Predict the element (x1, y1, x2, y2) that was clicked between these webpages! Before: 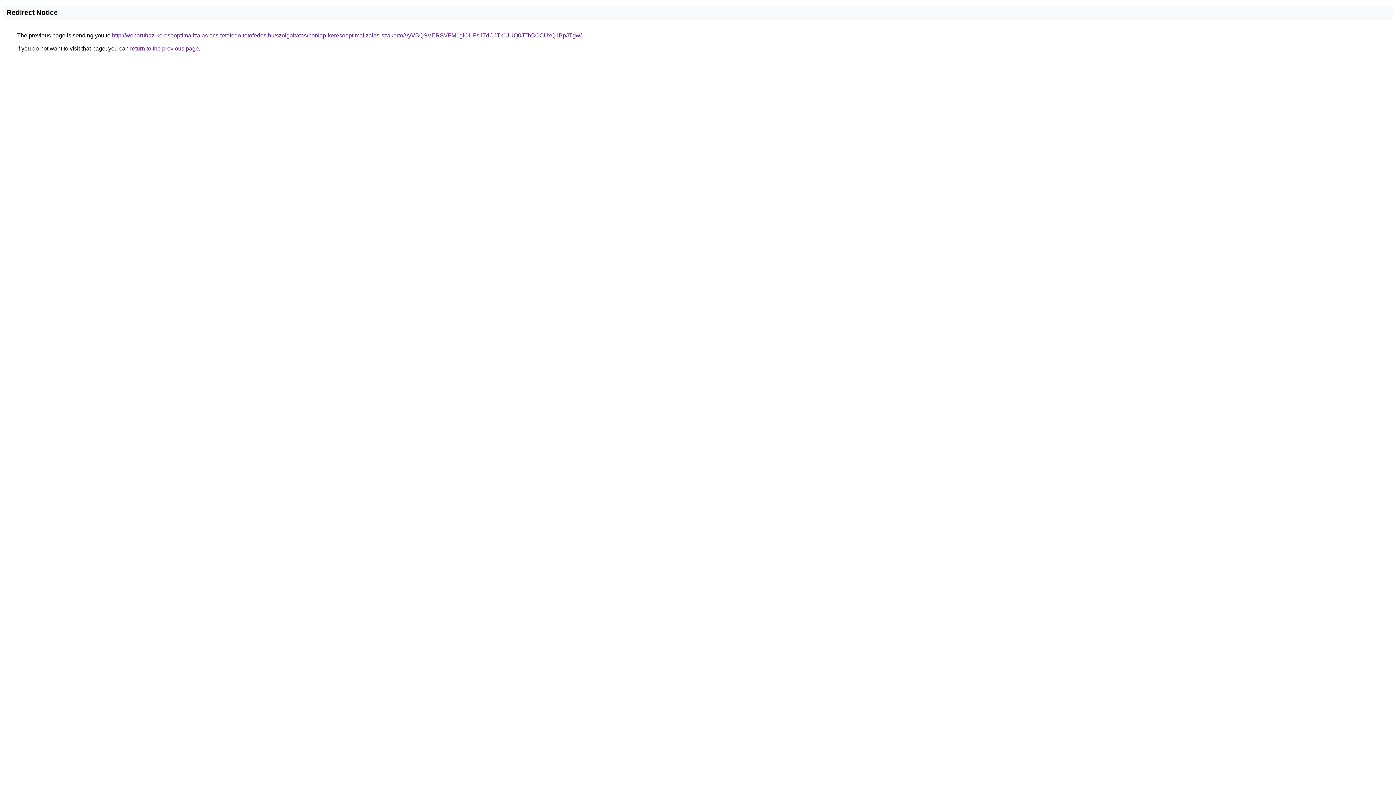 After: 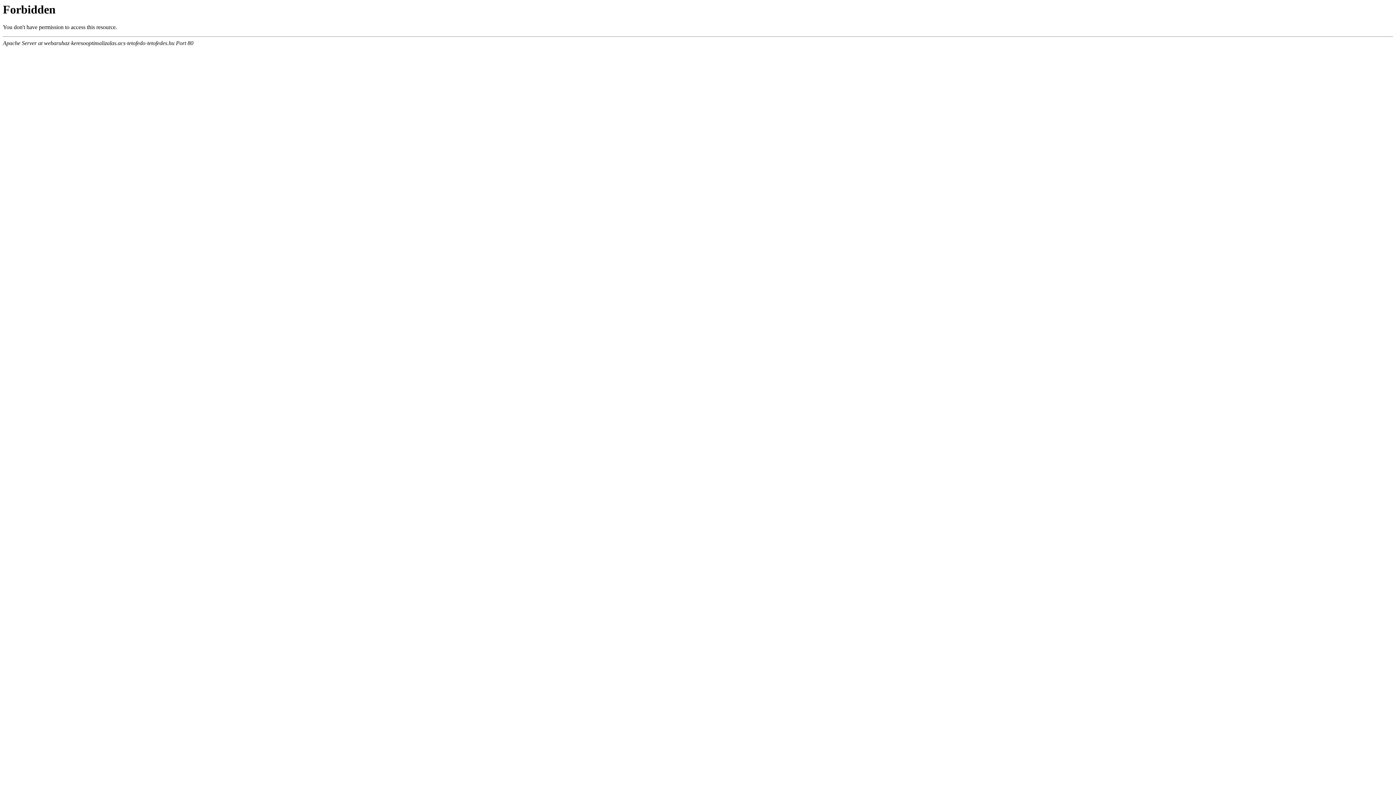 Action: label: http://webaruhaz-keresooptimalizalas.acs-tetofedo-tetofedes.hu/szolgaltatas/honlap-keresooptimalizalas-szakerto/VyVBQSVERSVFM1glOUFsJTdCJTk1JUQ0JThBOCUxQ1BpJTgw/ bbox: (112, 32, 581, 38)